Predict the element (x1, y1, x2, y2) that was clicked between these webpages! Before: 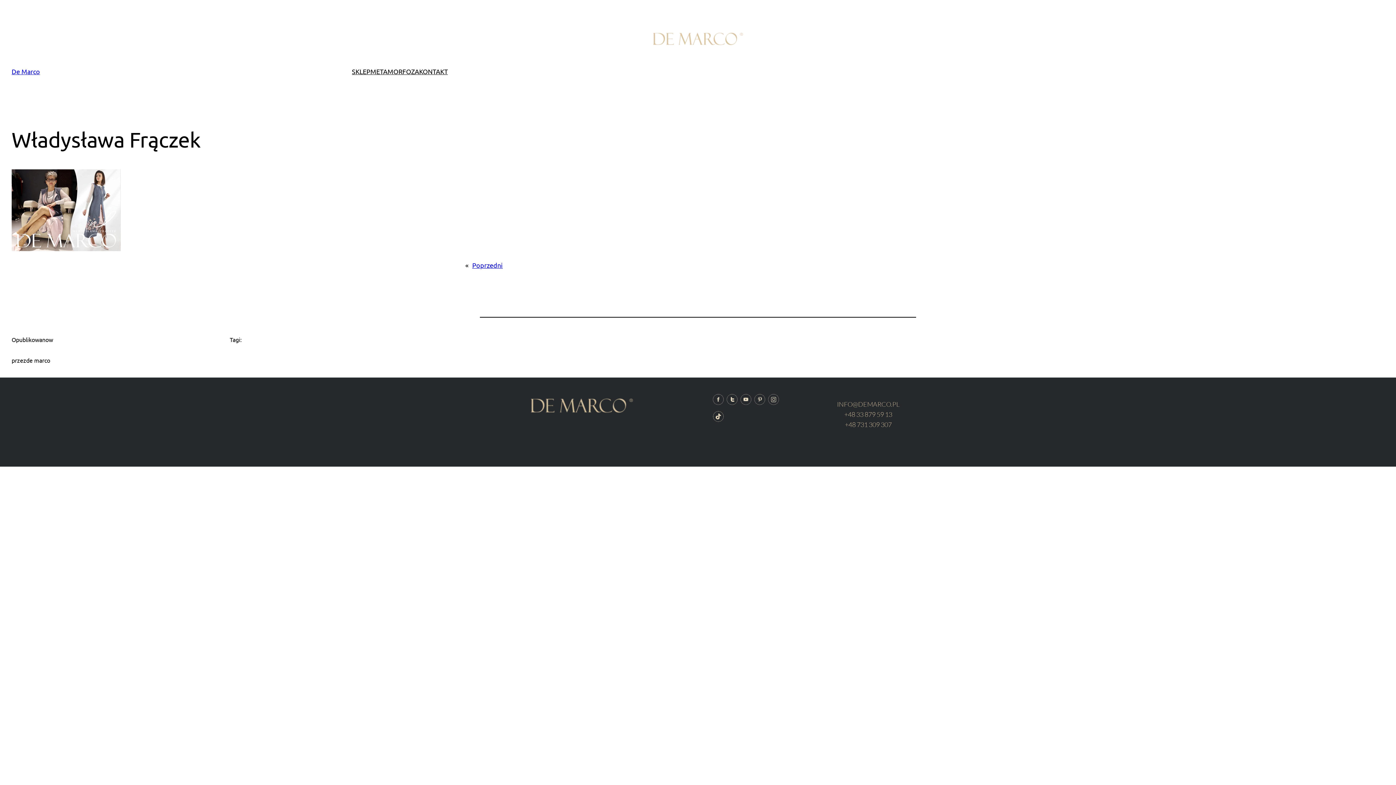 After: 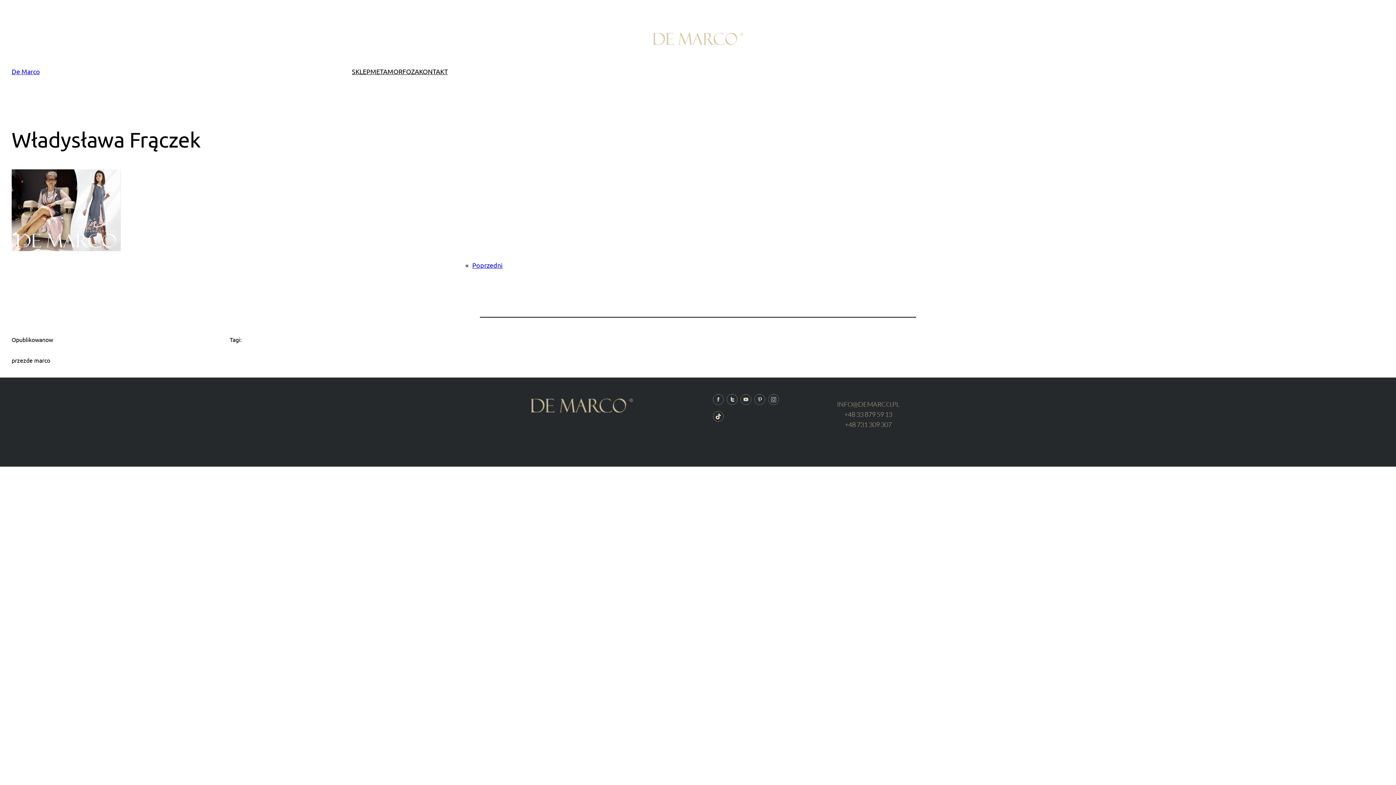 Action: bbox: (768, 394, 779, 405)